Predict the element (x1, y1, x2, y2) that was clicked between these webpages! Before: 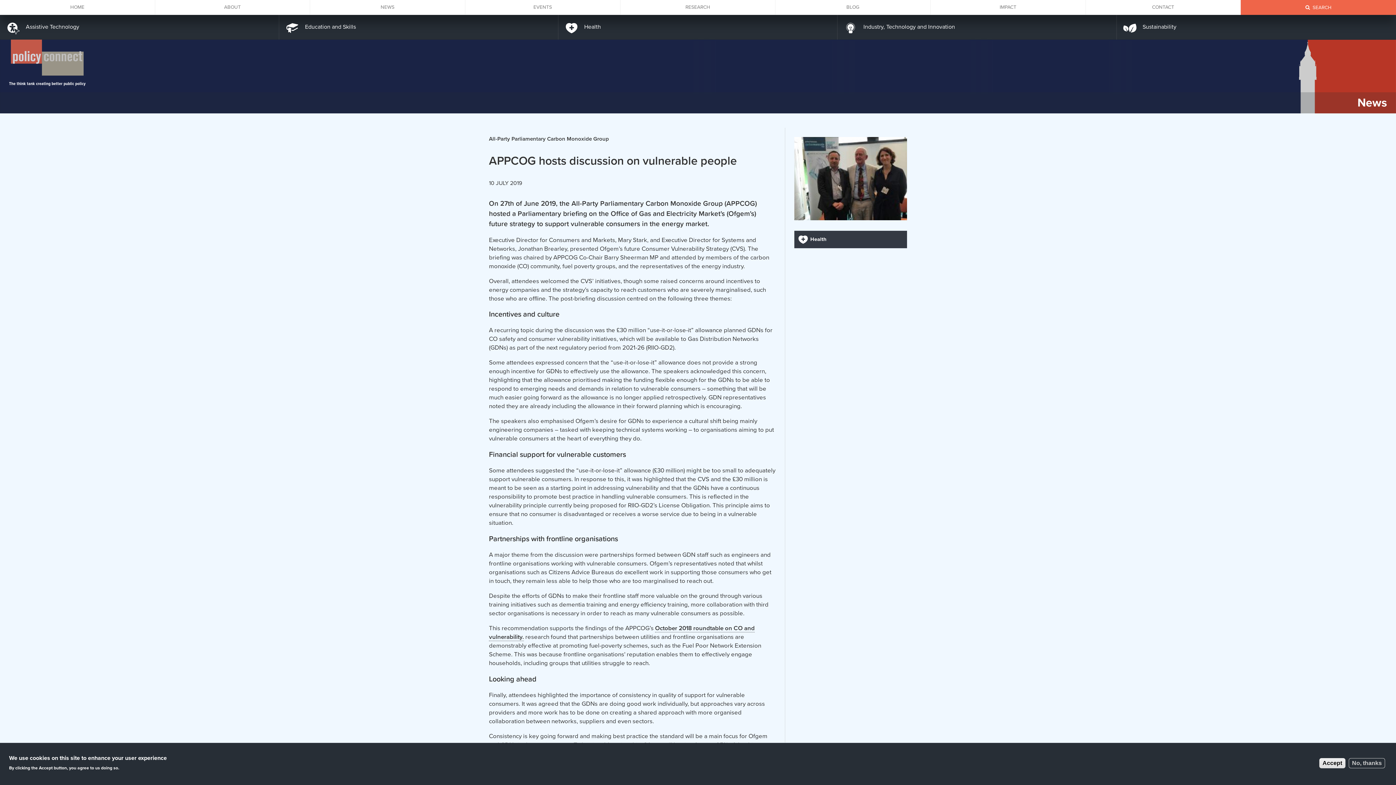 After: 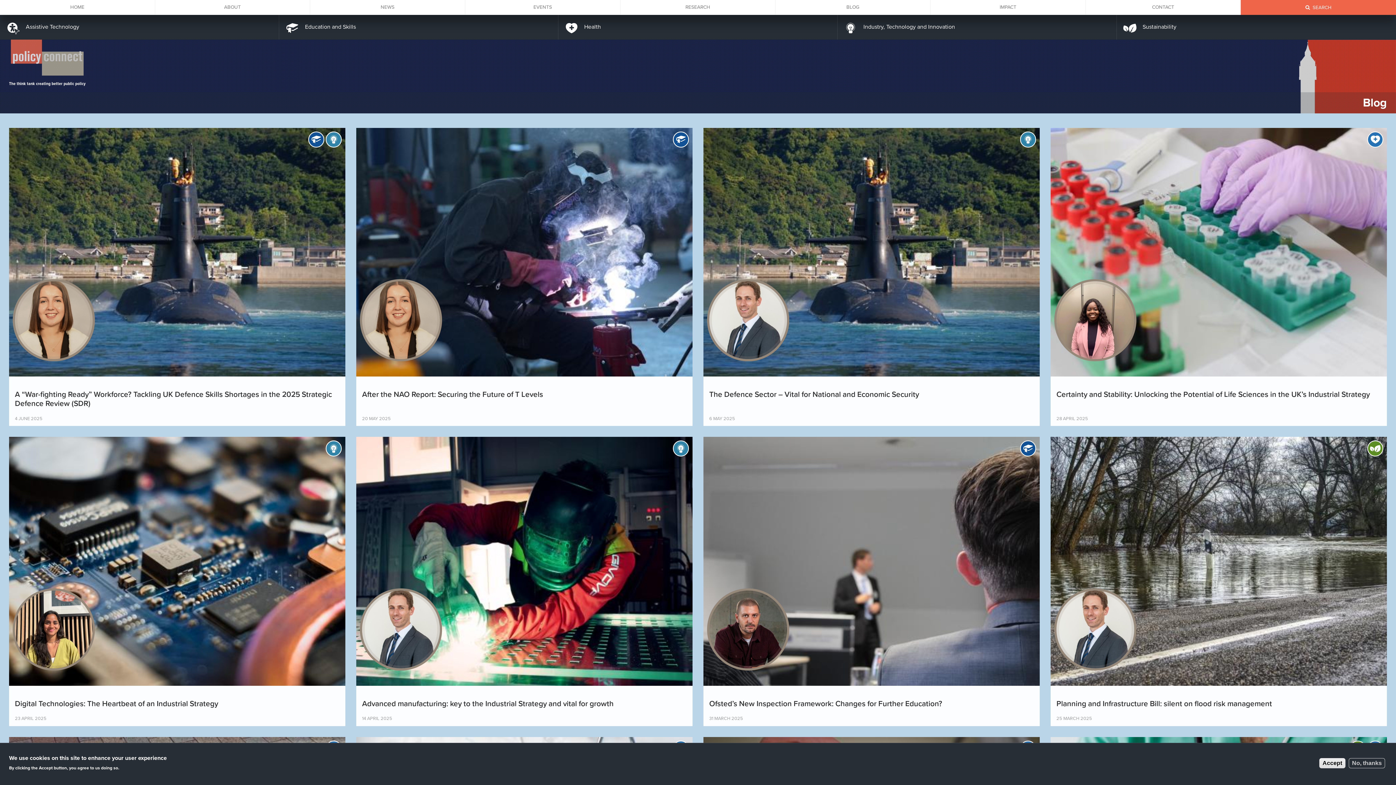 Action: bbox: (775, 0, 930, 14) label: BLOG